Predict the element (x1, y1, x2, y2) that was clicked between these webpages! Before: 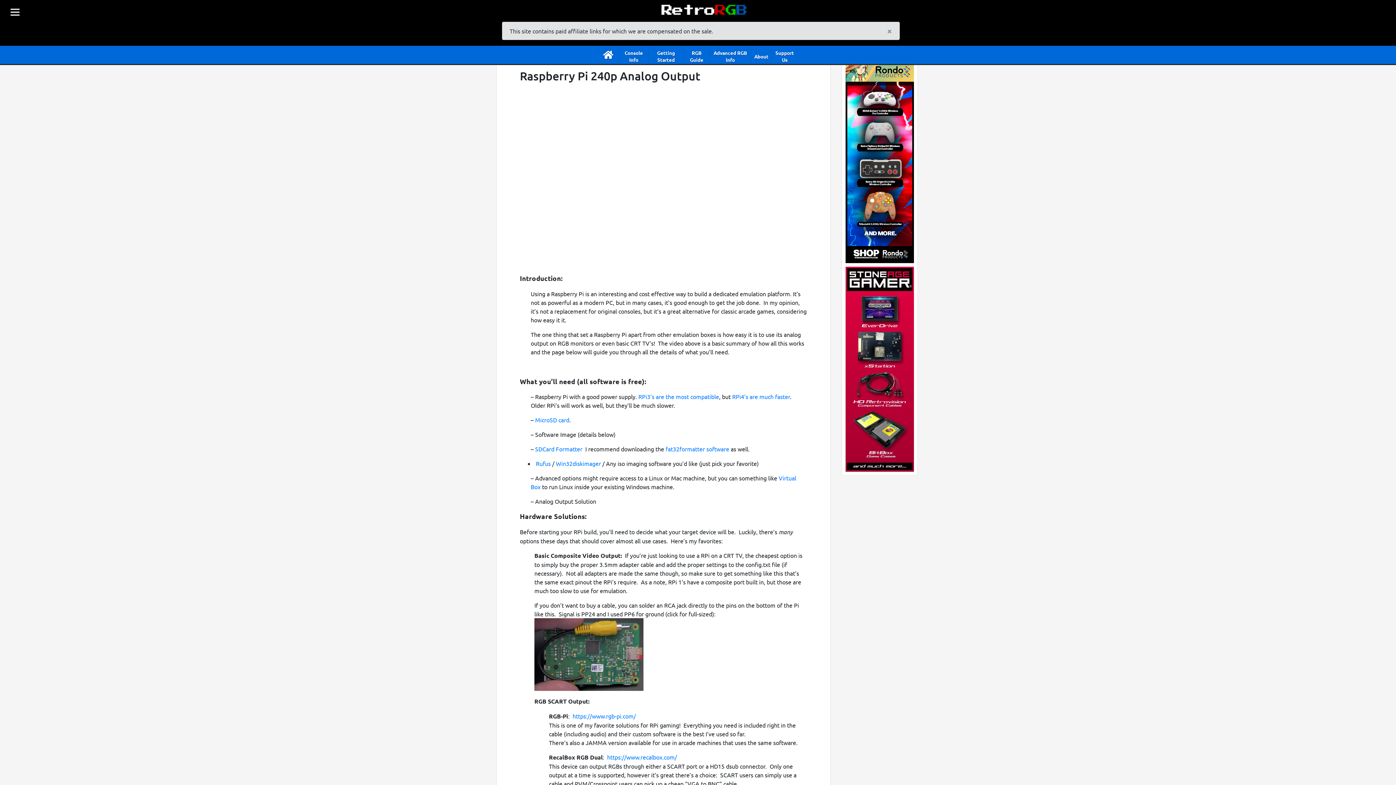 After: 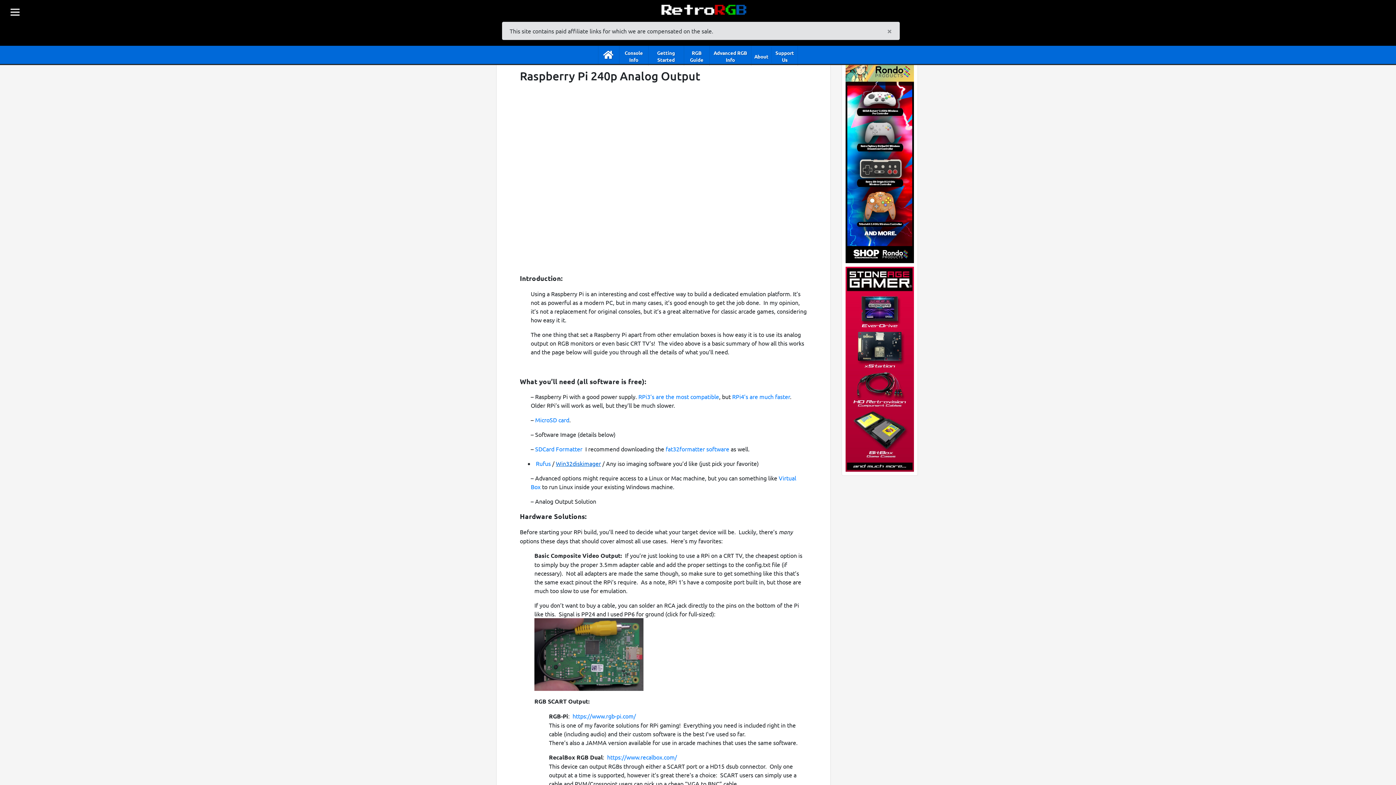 Action: bbox: (556, 460, 601, 467) label: Win32diskimager